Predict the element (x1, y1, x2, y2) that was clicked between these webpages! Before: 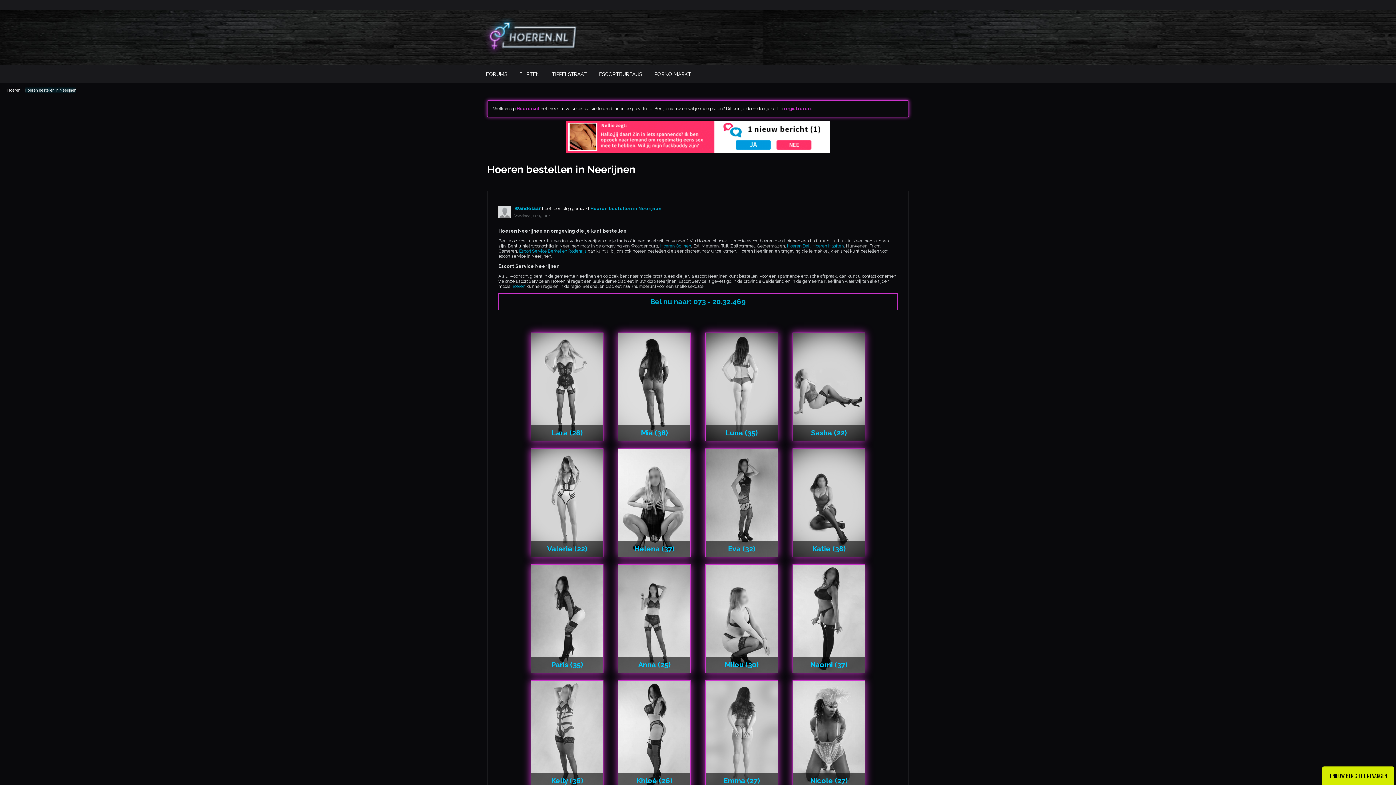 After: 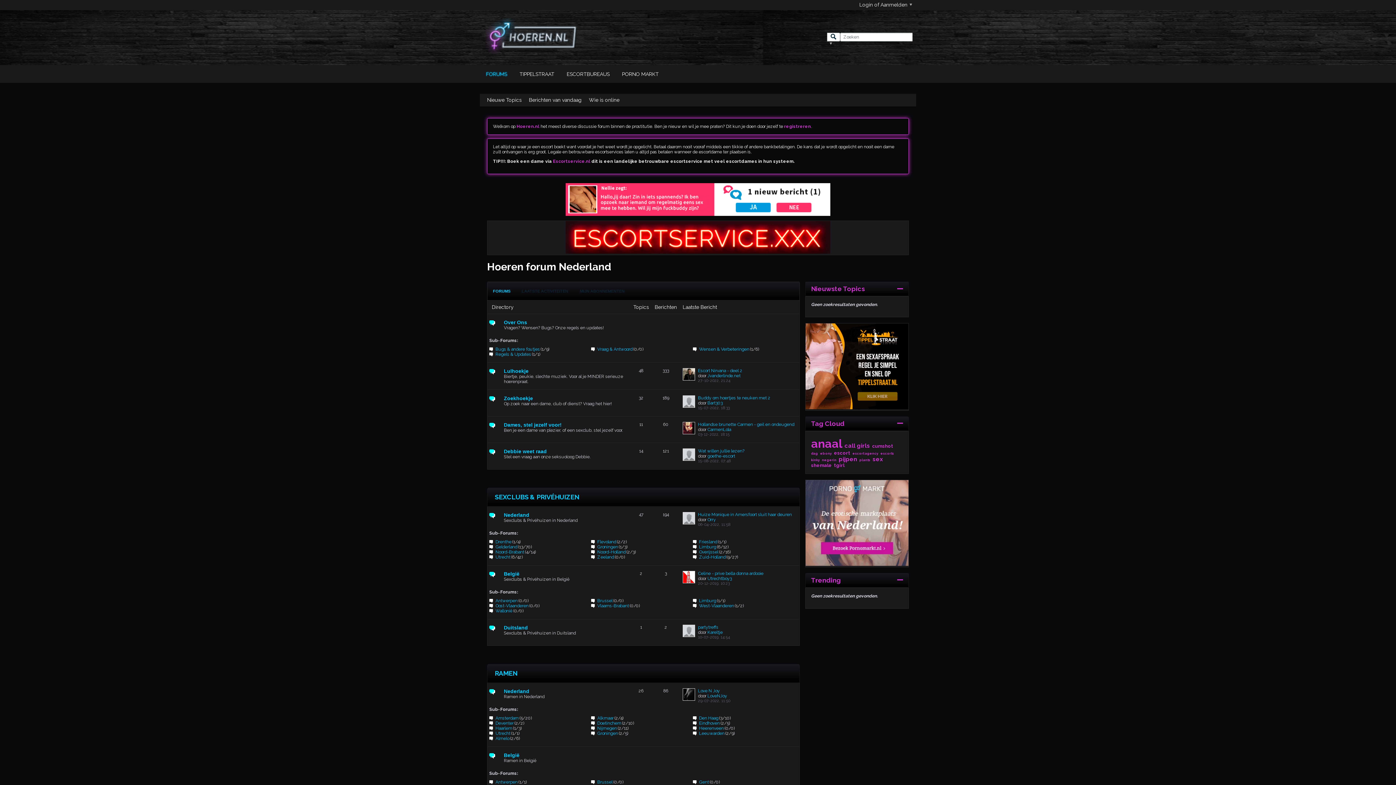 Action: bbox: (7, 88, 20, 92) label: Hoeren